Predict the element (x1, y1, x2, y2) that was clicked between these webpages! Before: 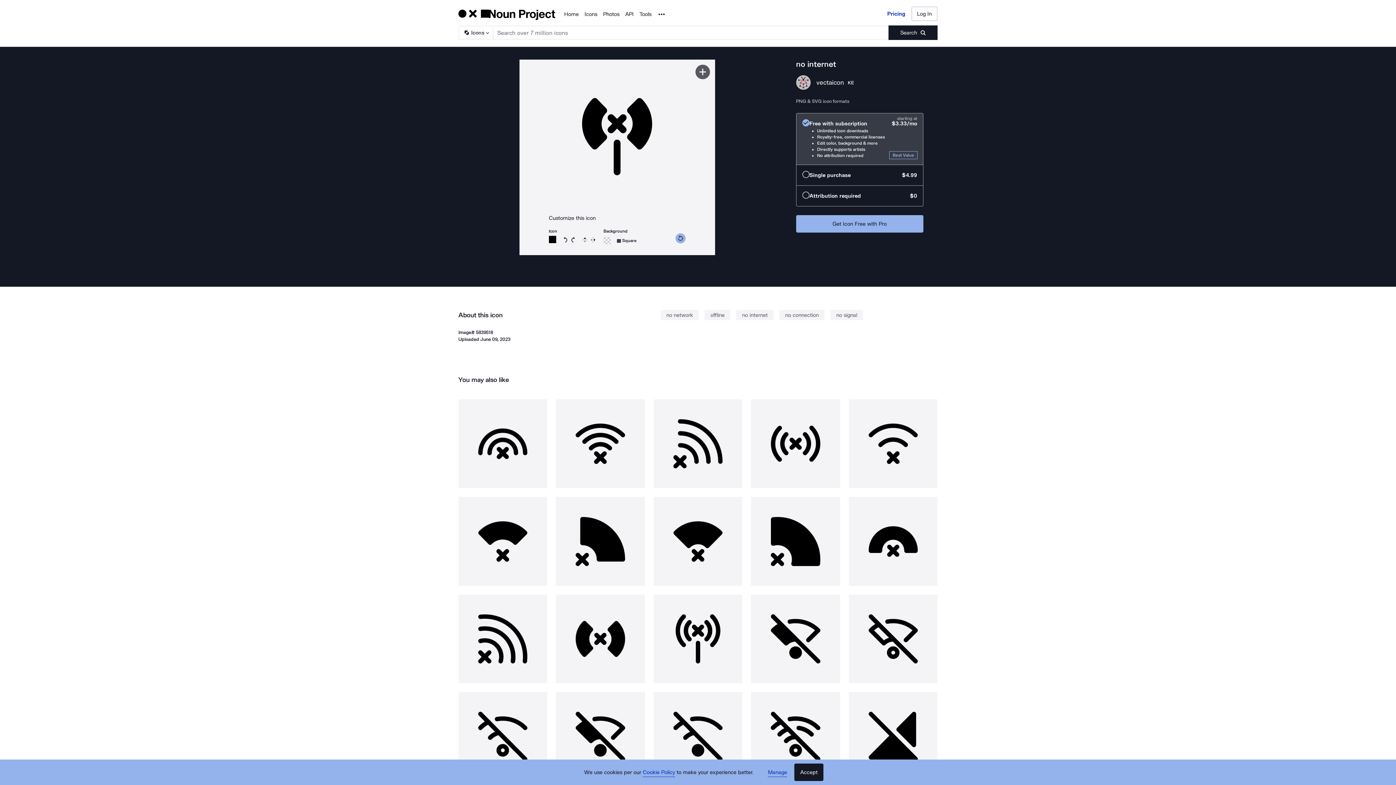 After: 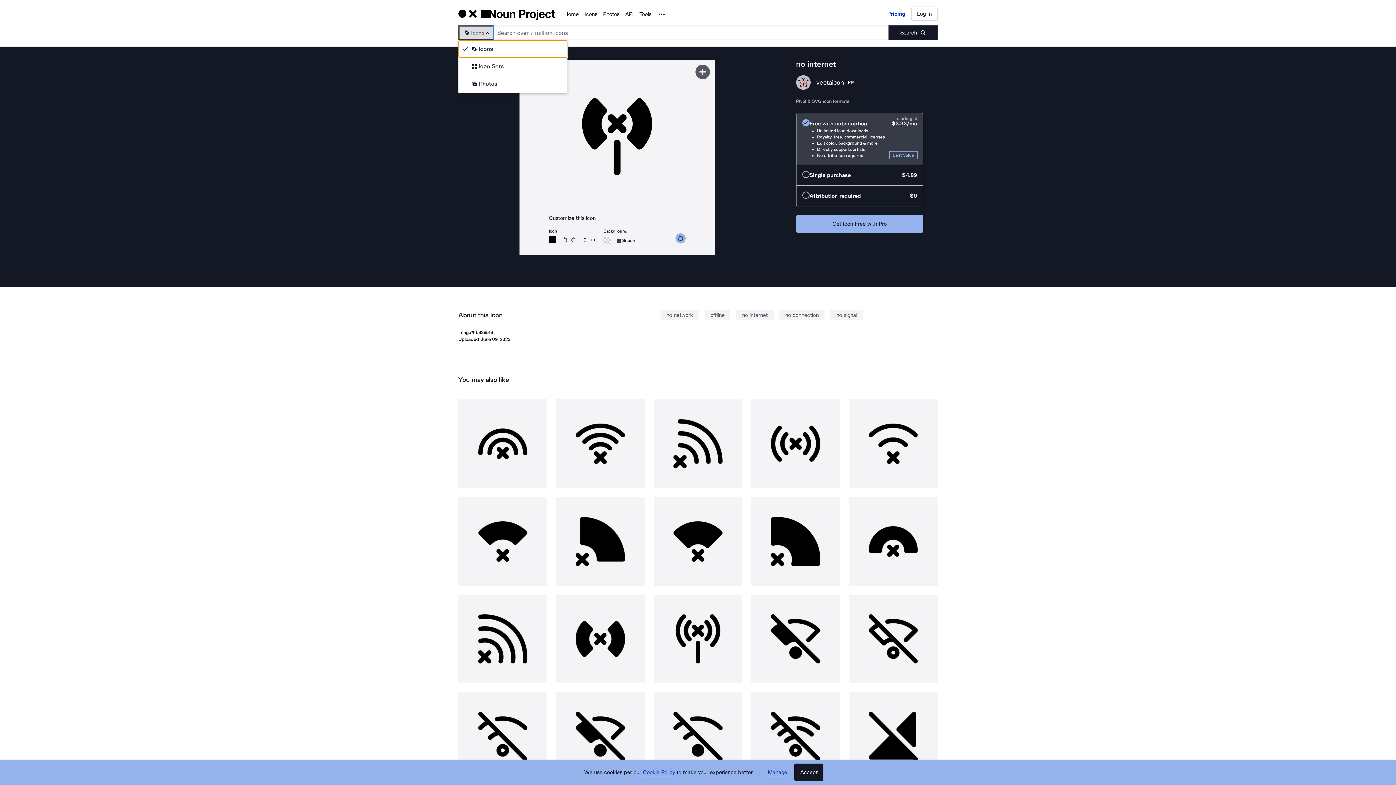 Action: bbox: (458, 25, 492, 40) label: Search Type